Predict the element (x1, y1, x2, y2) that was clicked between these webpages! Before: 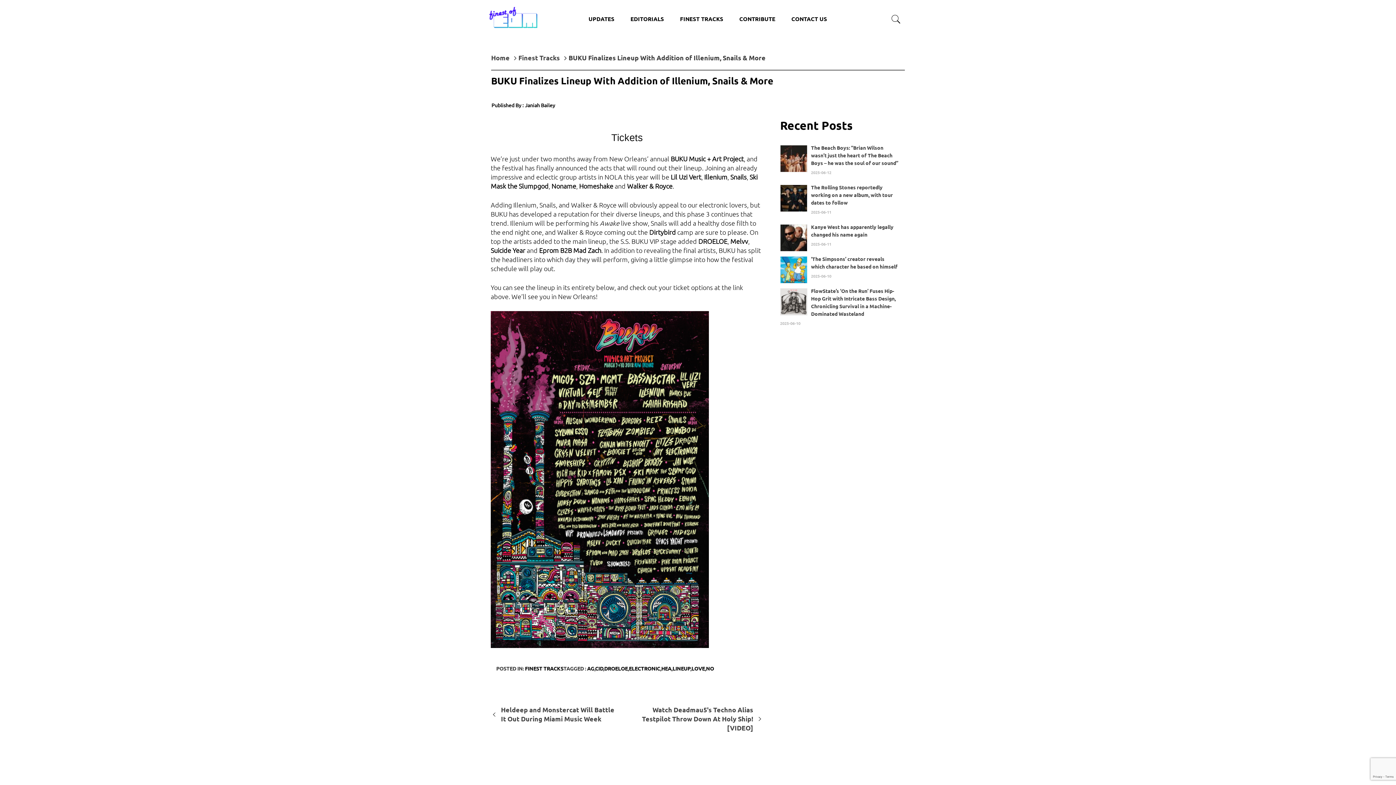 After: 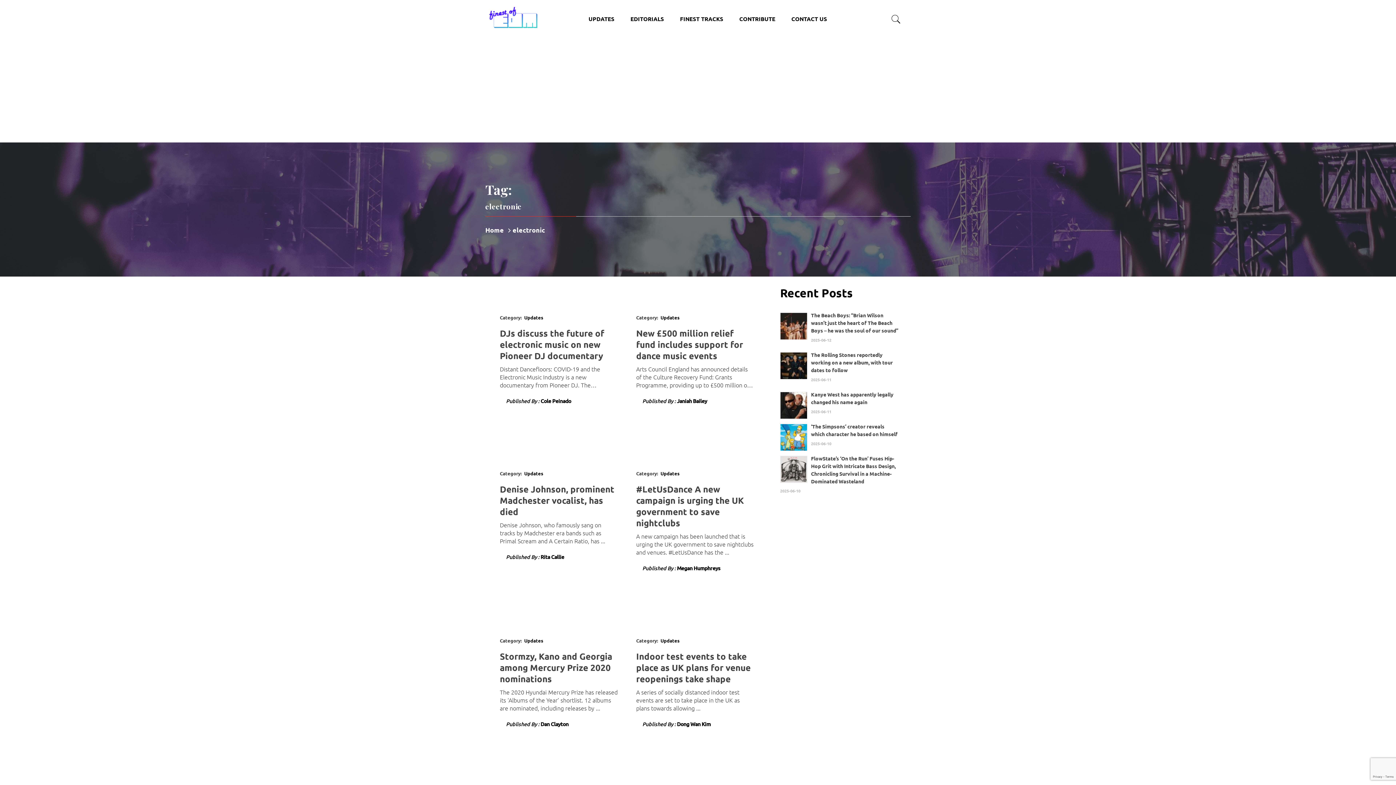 Action: label: ELECTRONIC bbox: (629, 666, 660, 672)